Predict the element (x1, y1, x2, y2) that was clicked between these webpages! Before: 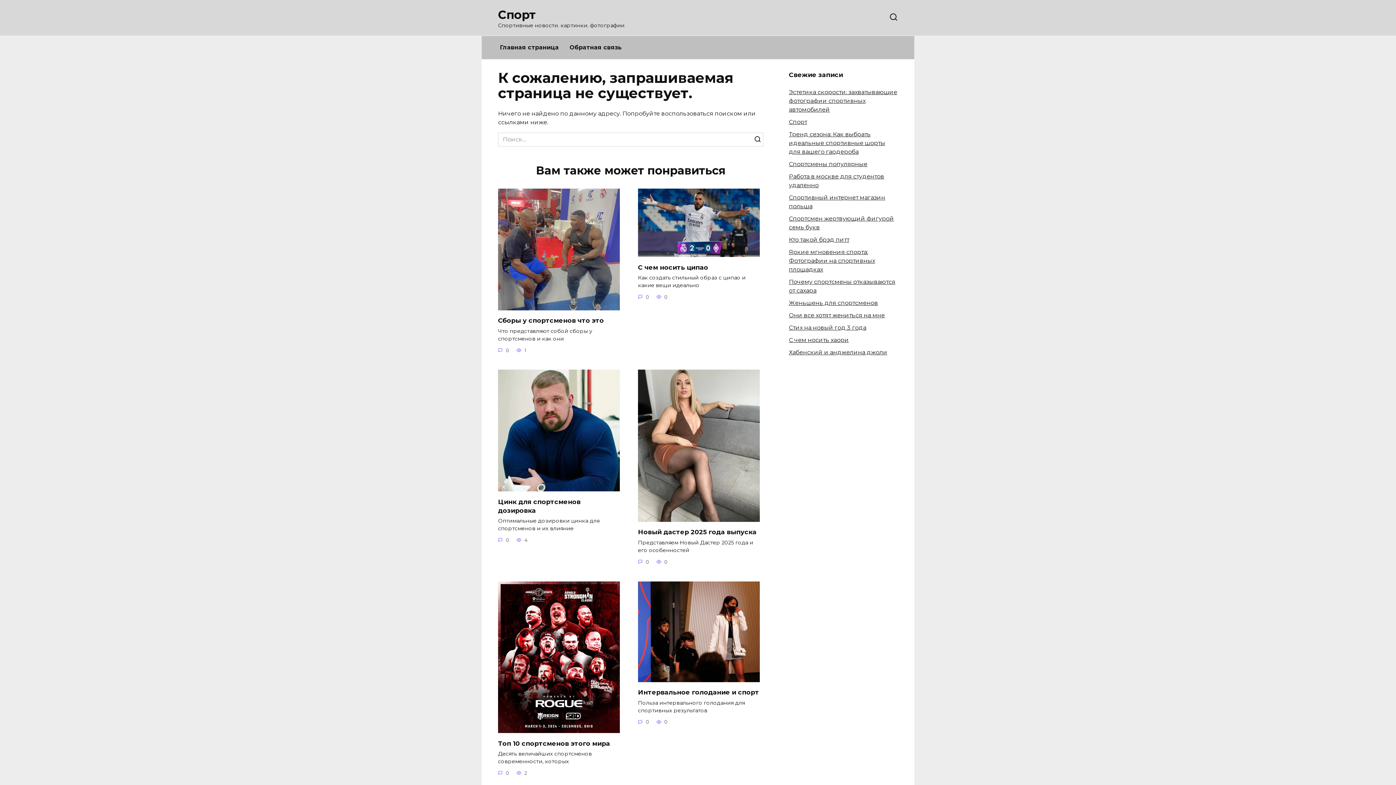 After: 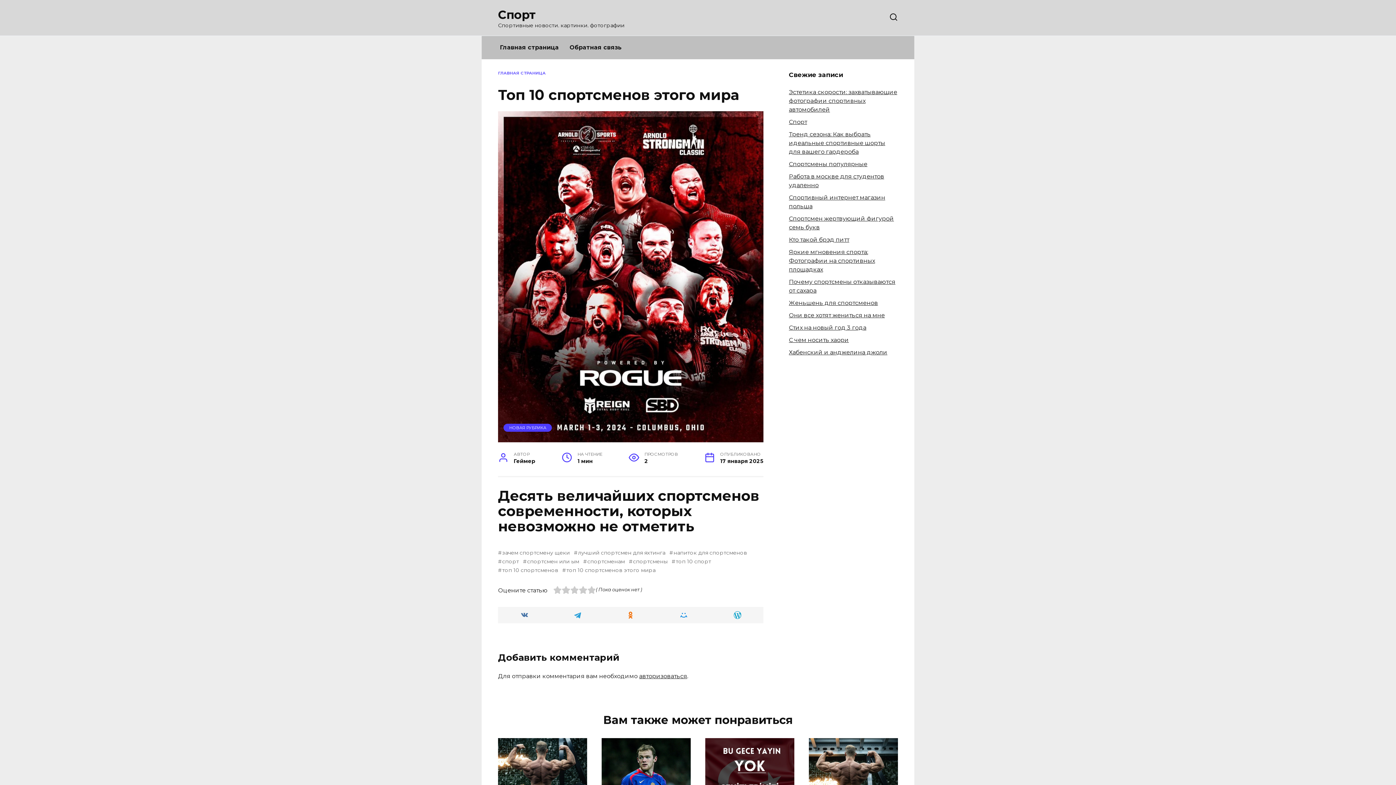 Action: label: Топ 10 спортсменов этого мира bbox: (498, 739, 610, 748)